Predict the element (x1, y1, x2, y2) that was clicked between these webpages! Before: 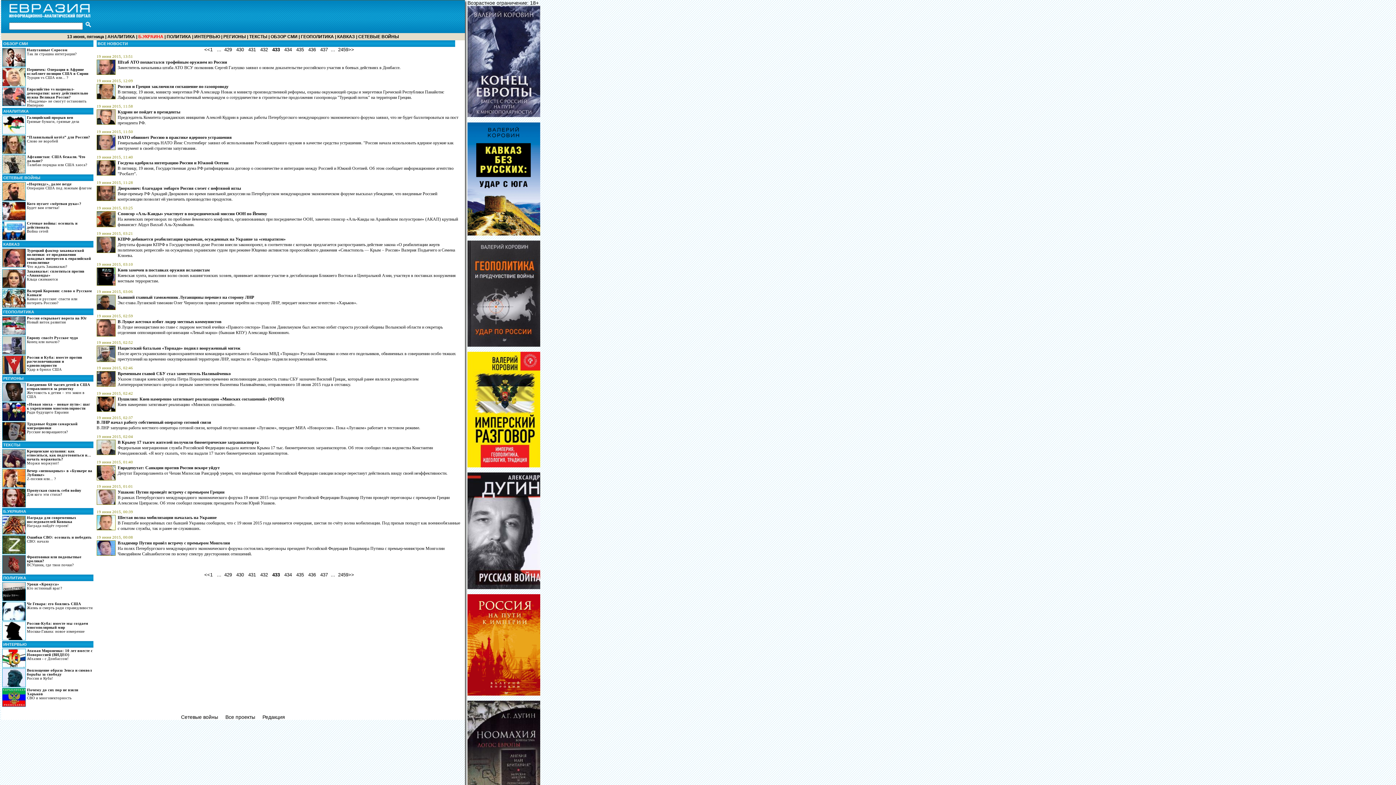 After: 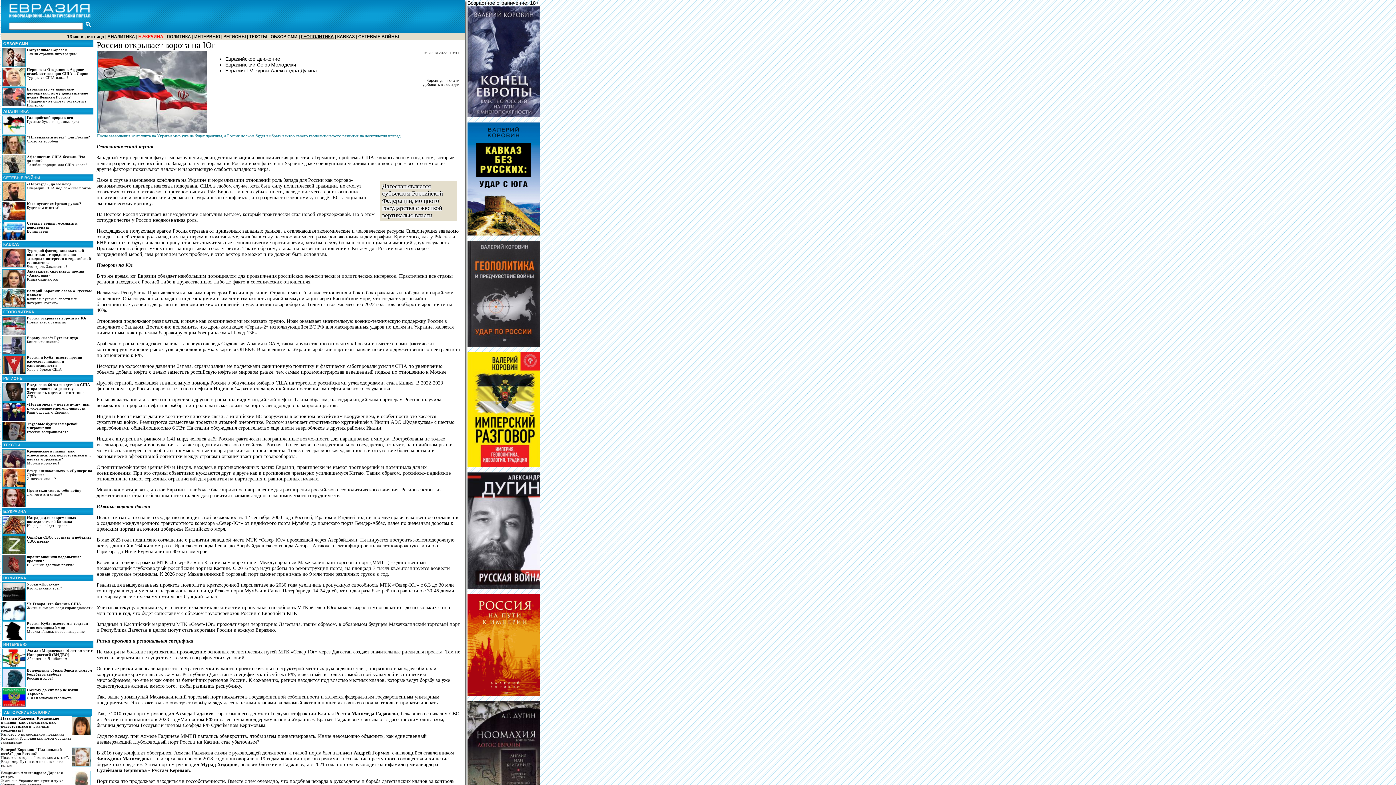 Action: label: Россия открывает ворота на Юг
Новый виток развития bbox: (2, 316, 93, 336)